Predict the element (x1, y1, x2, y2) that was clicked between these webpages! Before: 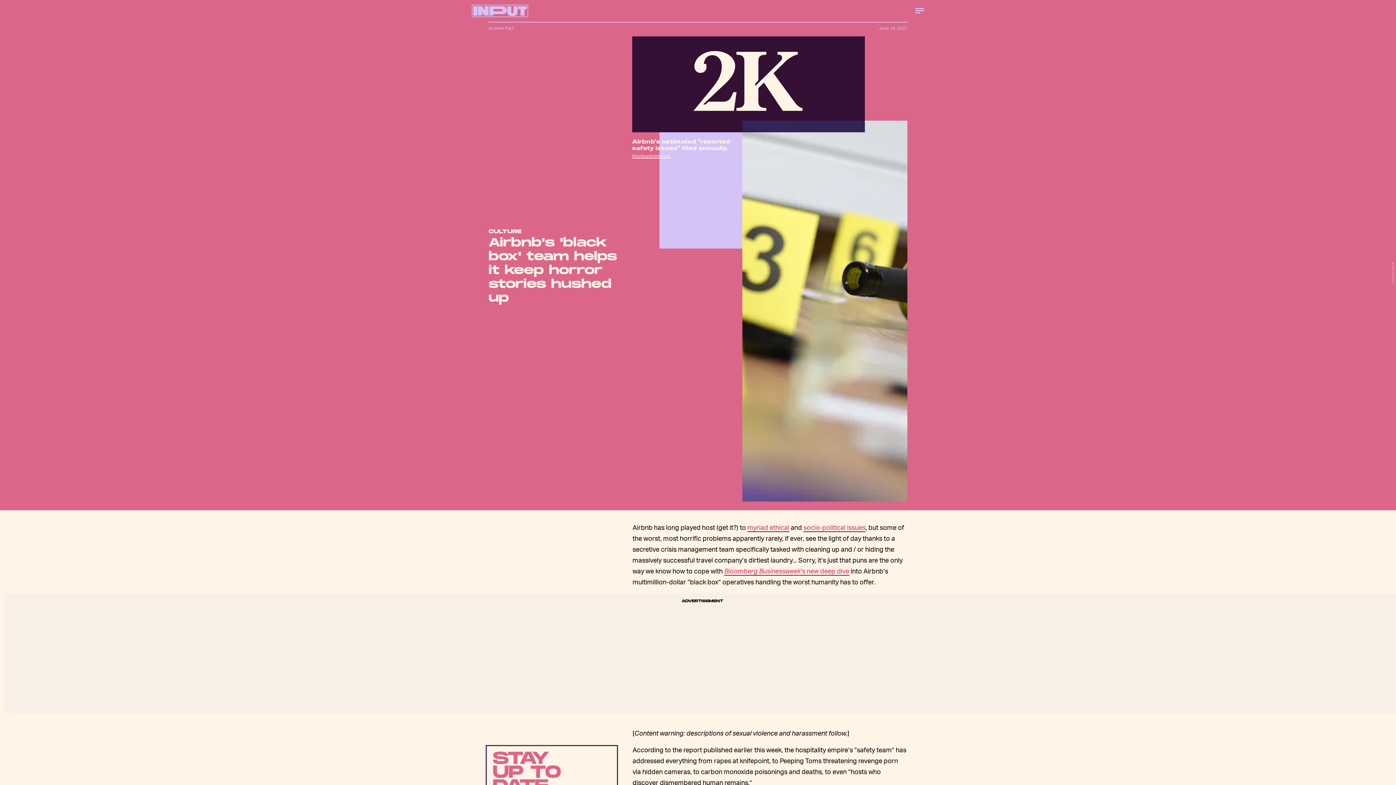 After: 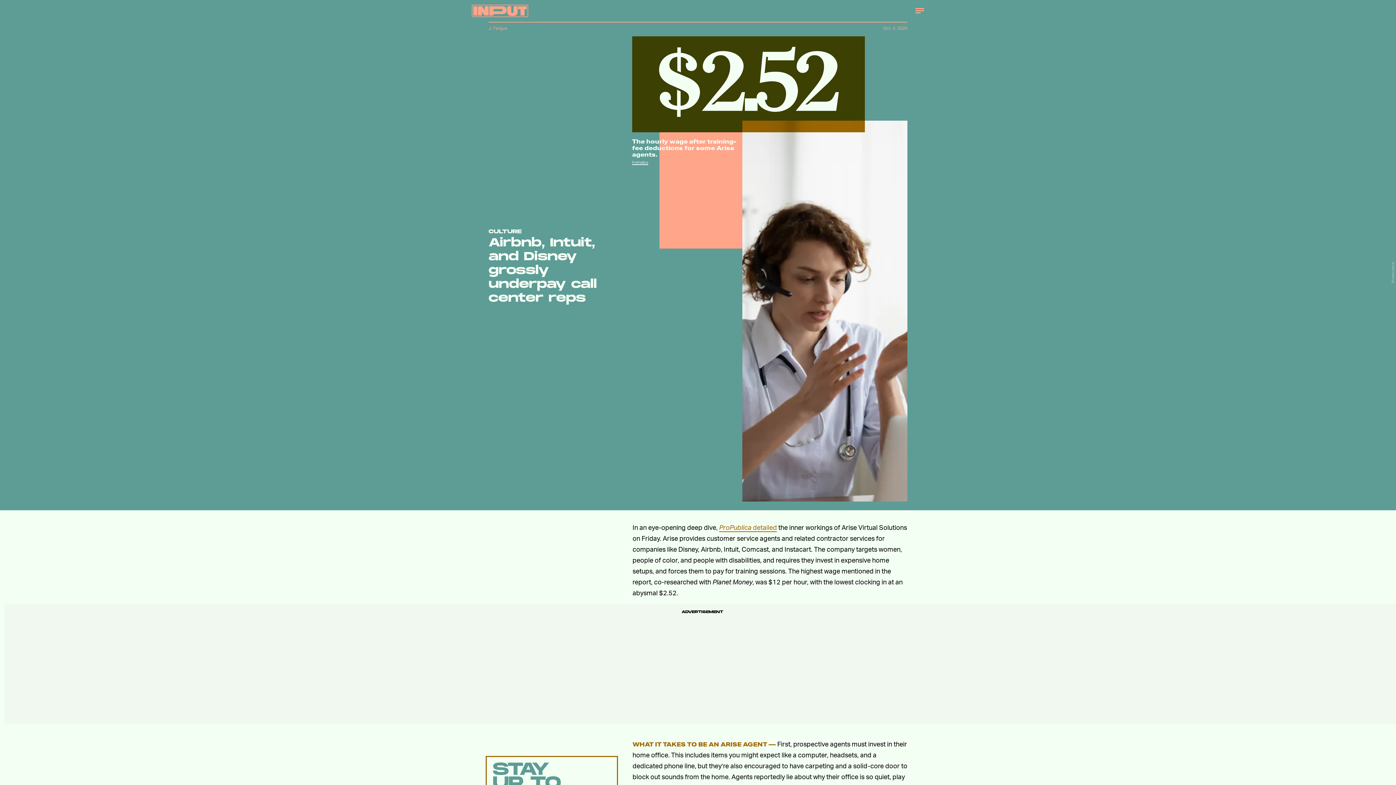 Action: bbox: (747, 523, 789, 532) label: myriad ethical